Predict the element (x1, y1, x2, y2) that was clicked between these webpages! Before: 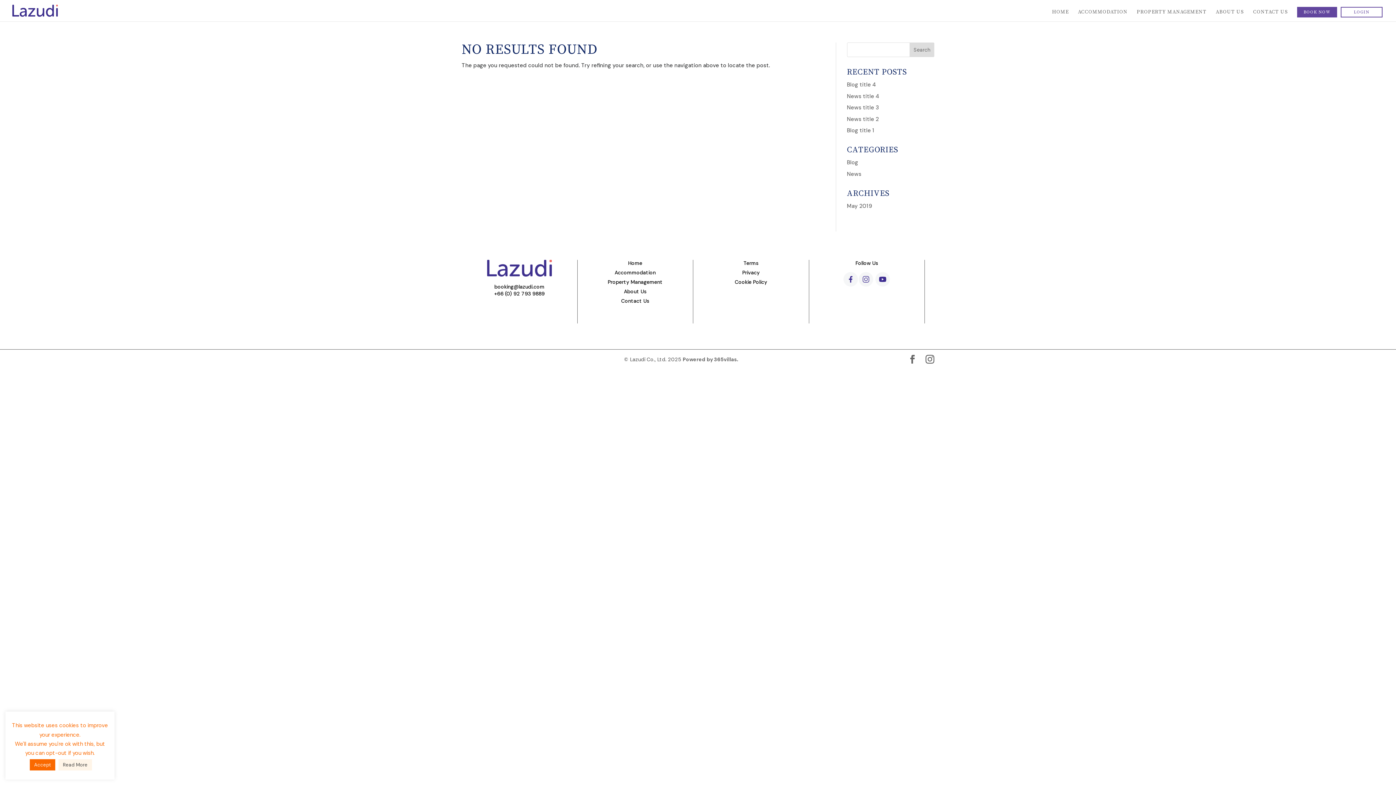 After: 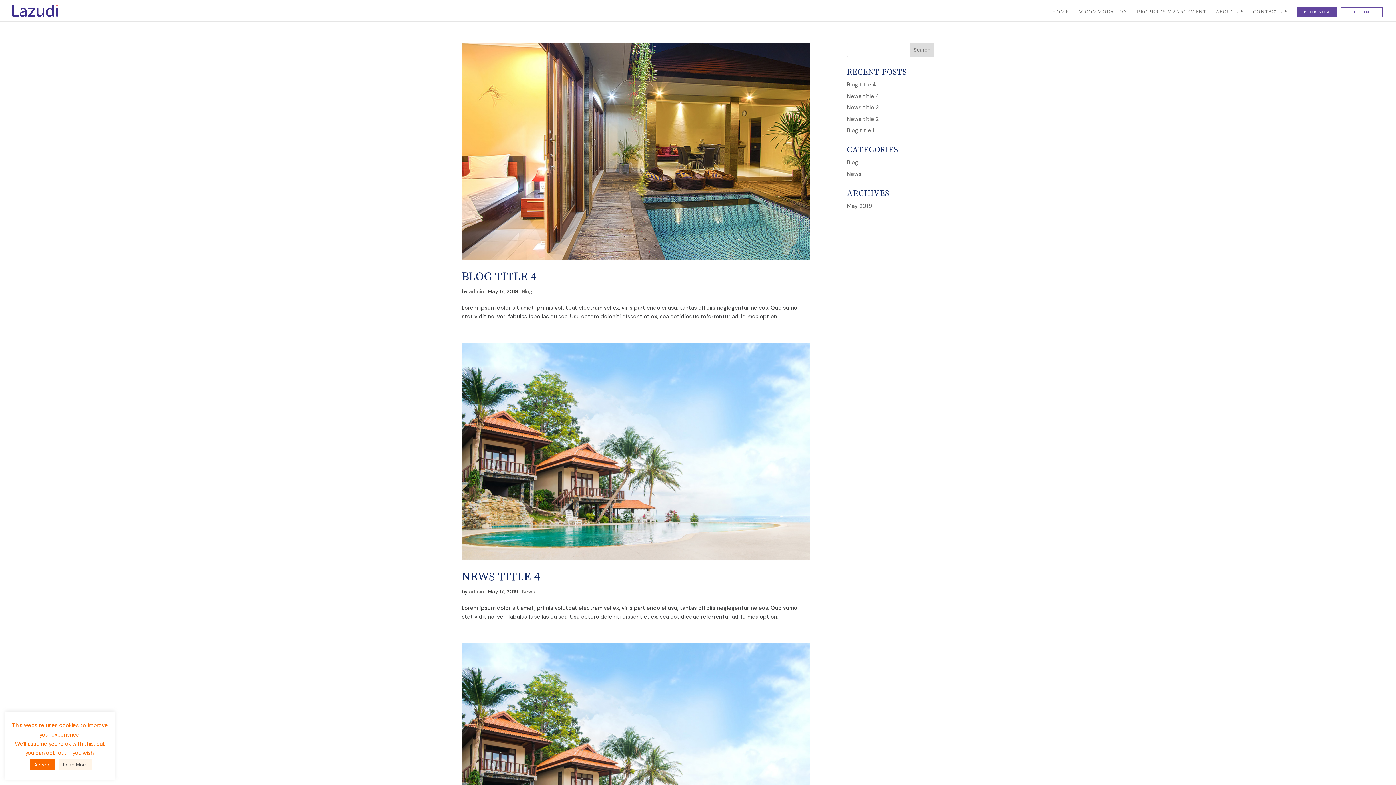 Action: label: May 2019 bbox: (847, 202, 872, 209)